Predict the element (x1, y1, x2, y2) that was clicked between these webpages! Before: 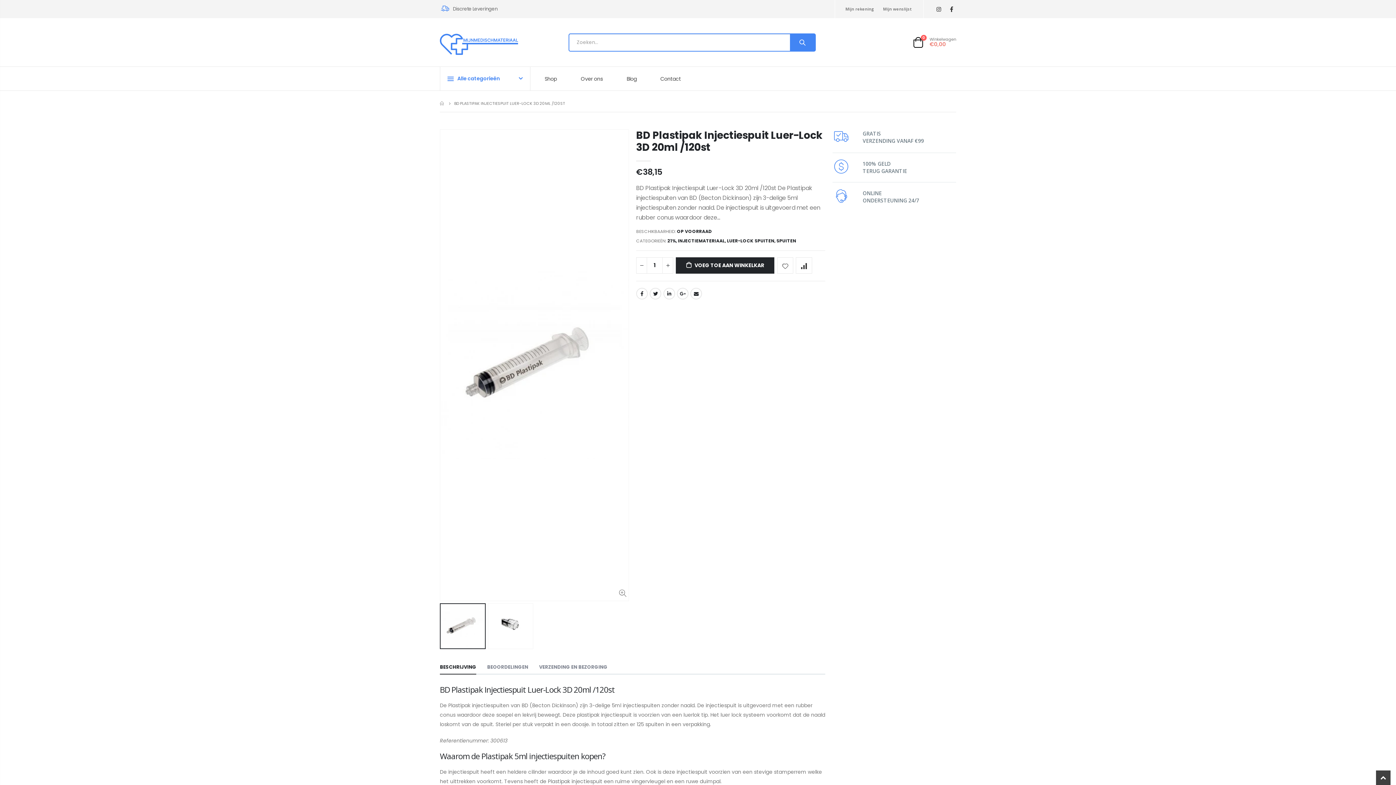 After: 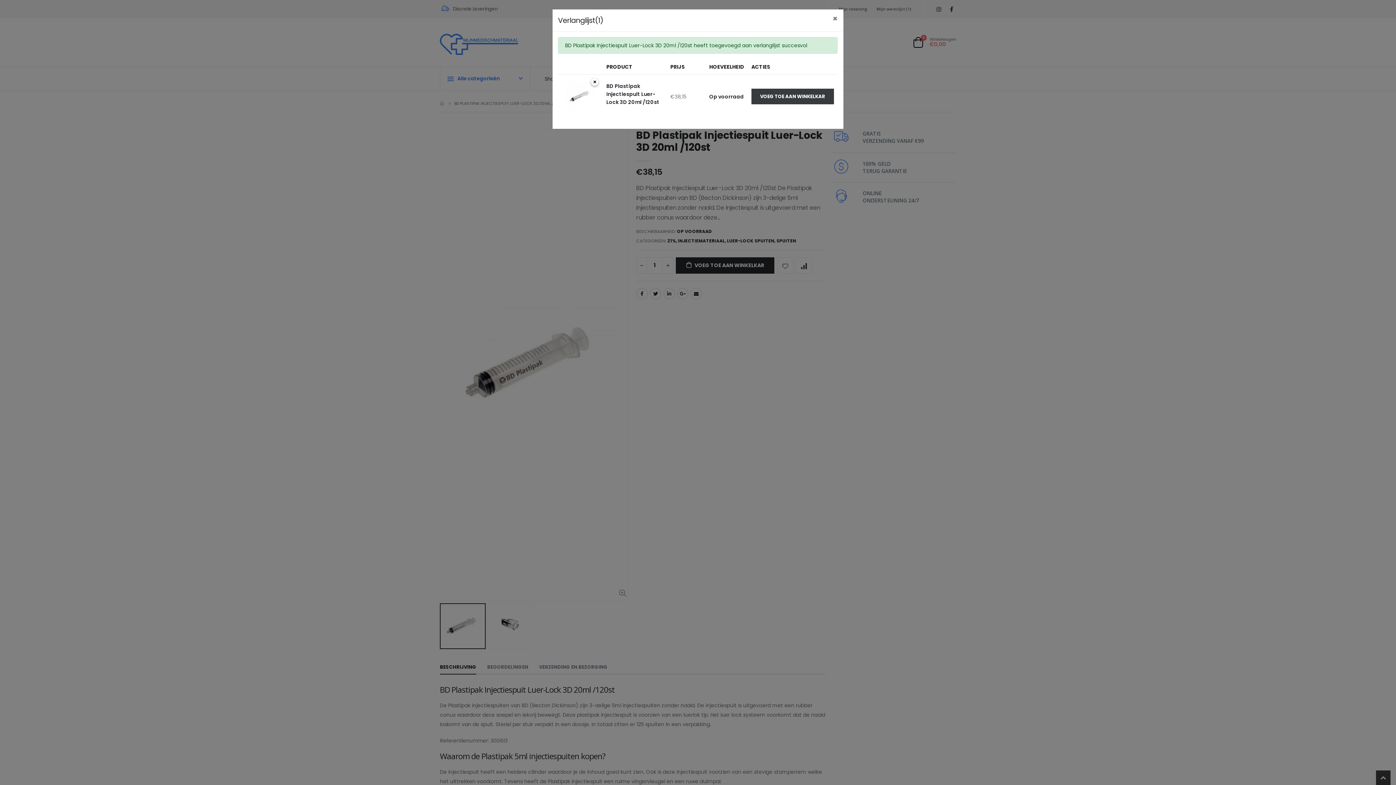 Action: bbox: (777, 257, 793, 273)